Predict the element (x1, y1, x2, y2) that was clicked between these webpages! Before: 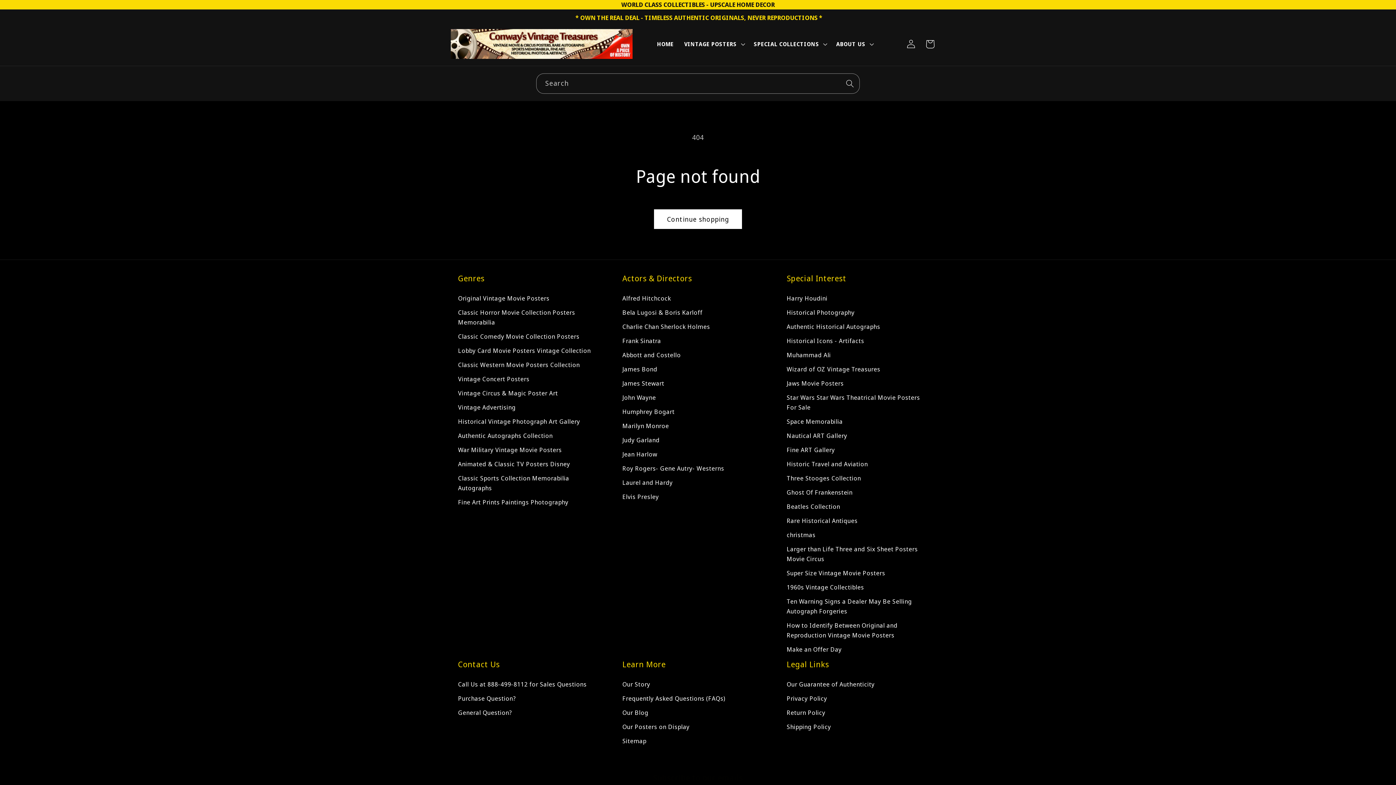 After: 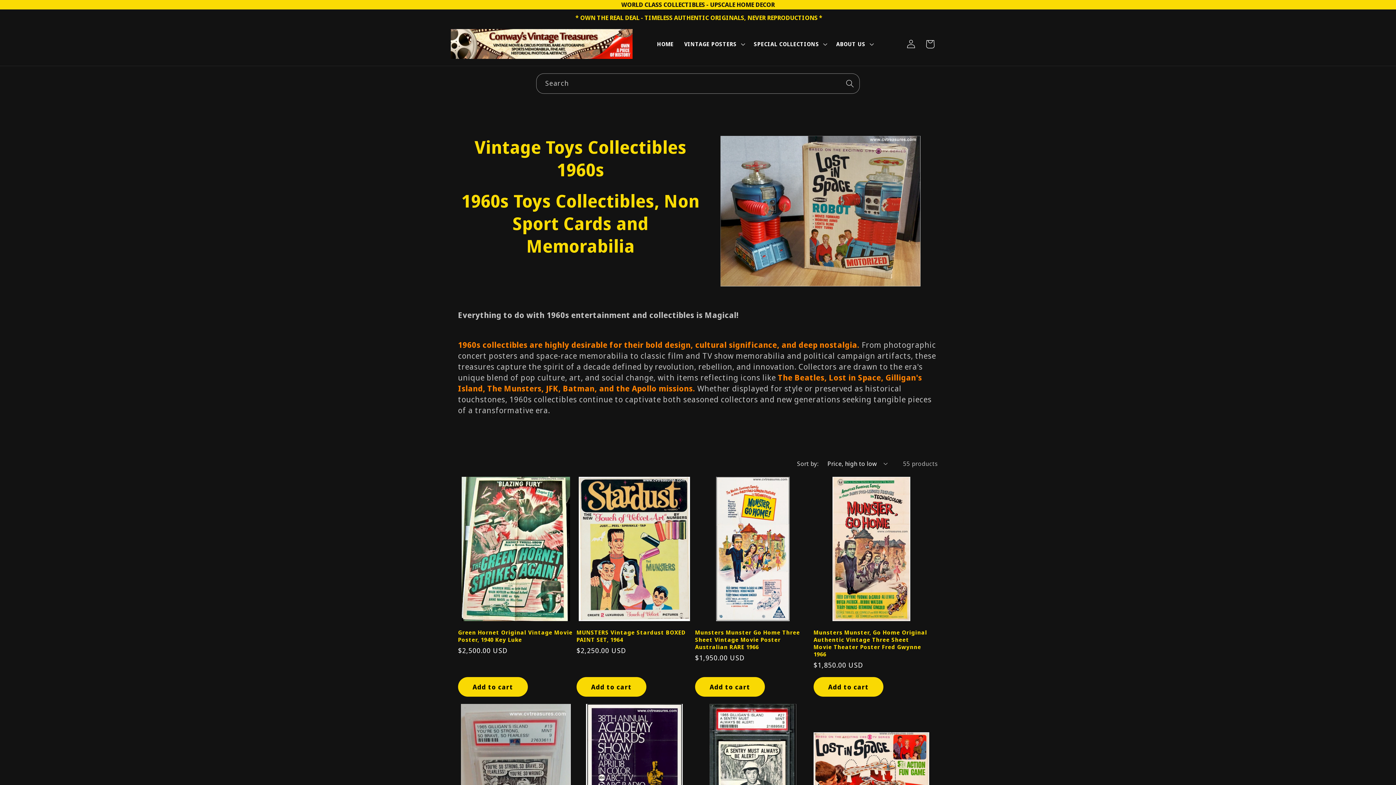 Action: label: 1960s Vintage Collectibles bbox: (786, 580, 864, 594)